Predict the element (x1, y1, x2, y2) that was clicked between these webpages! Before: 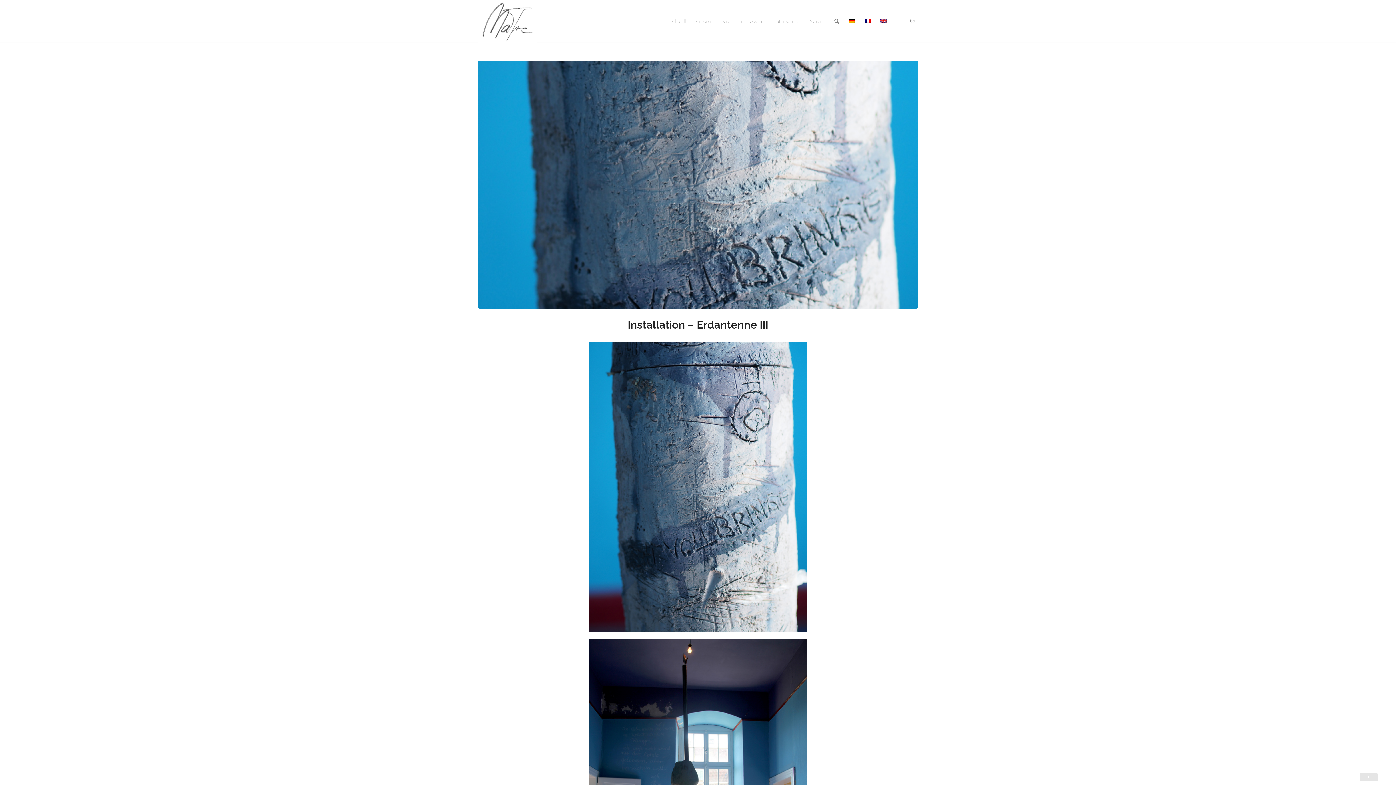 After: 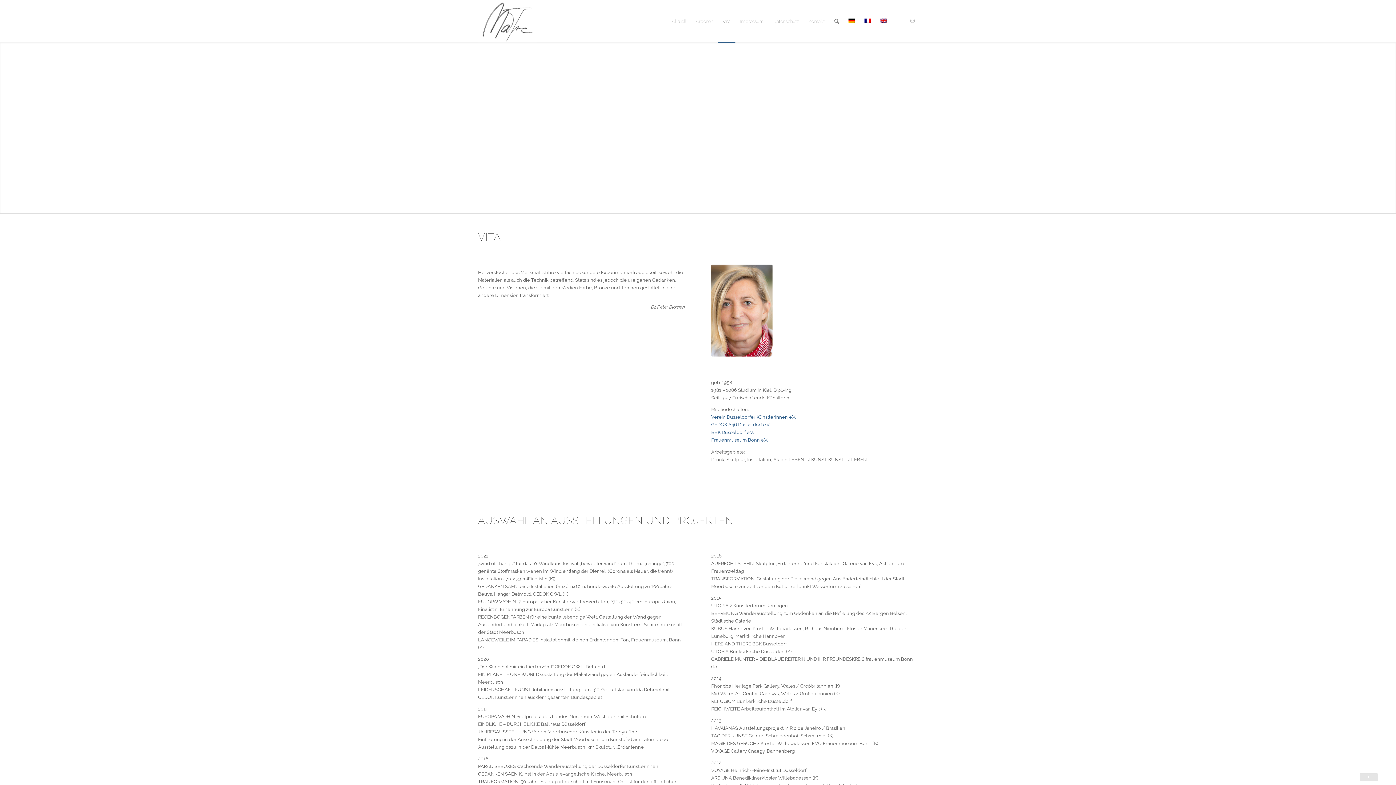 Action: bbox: (718, 0, 735, 42) label: Vita